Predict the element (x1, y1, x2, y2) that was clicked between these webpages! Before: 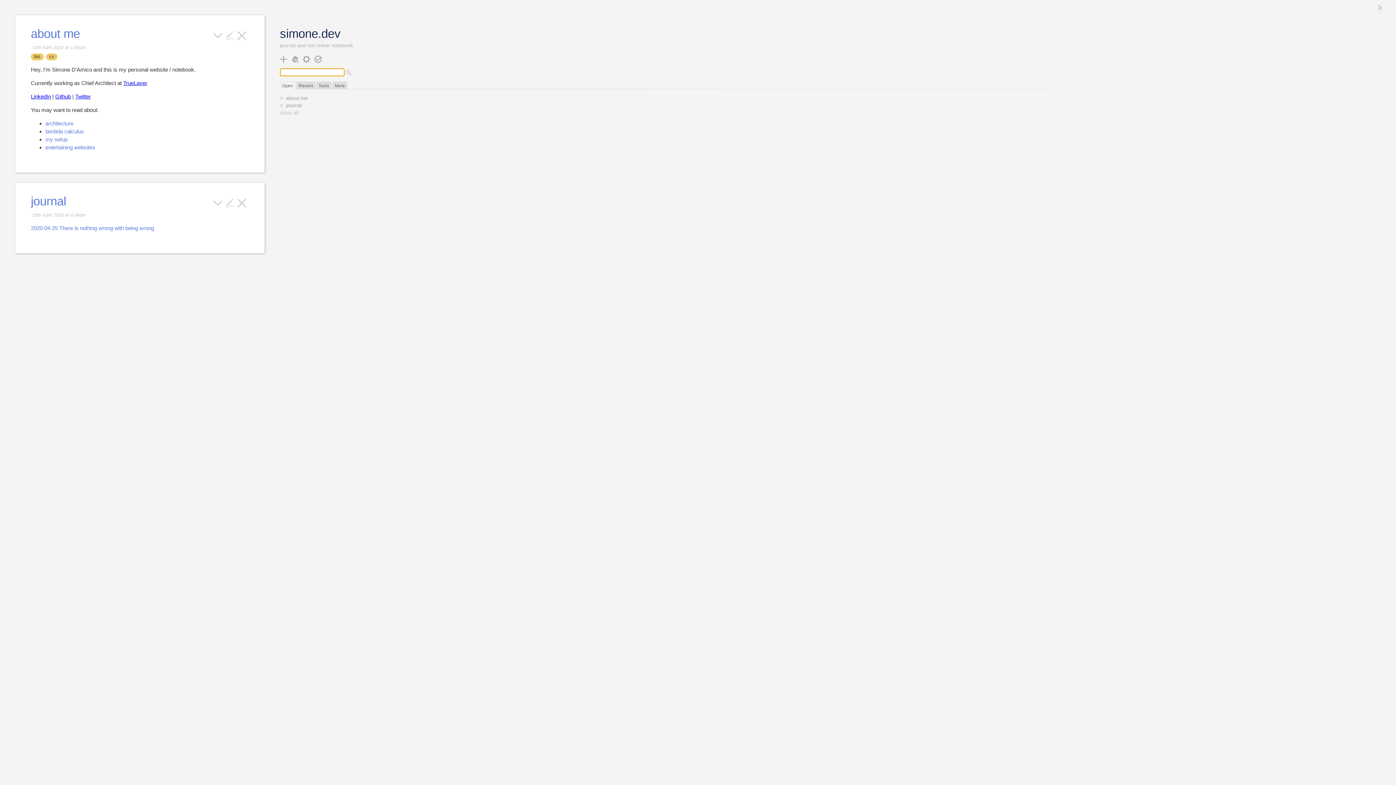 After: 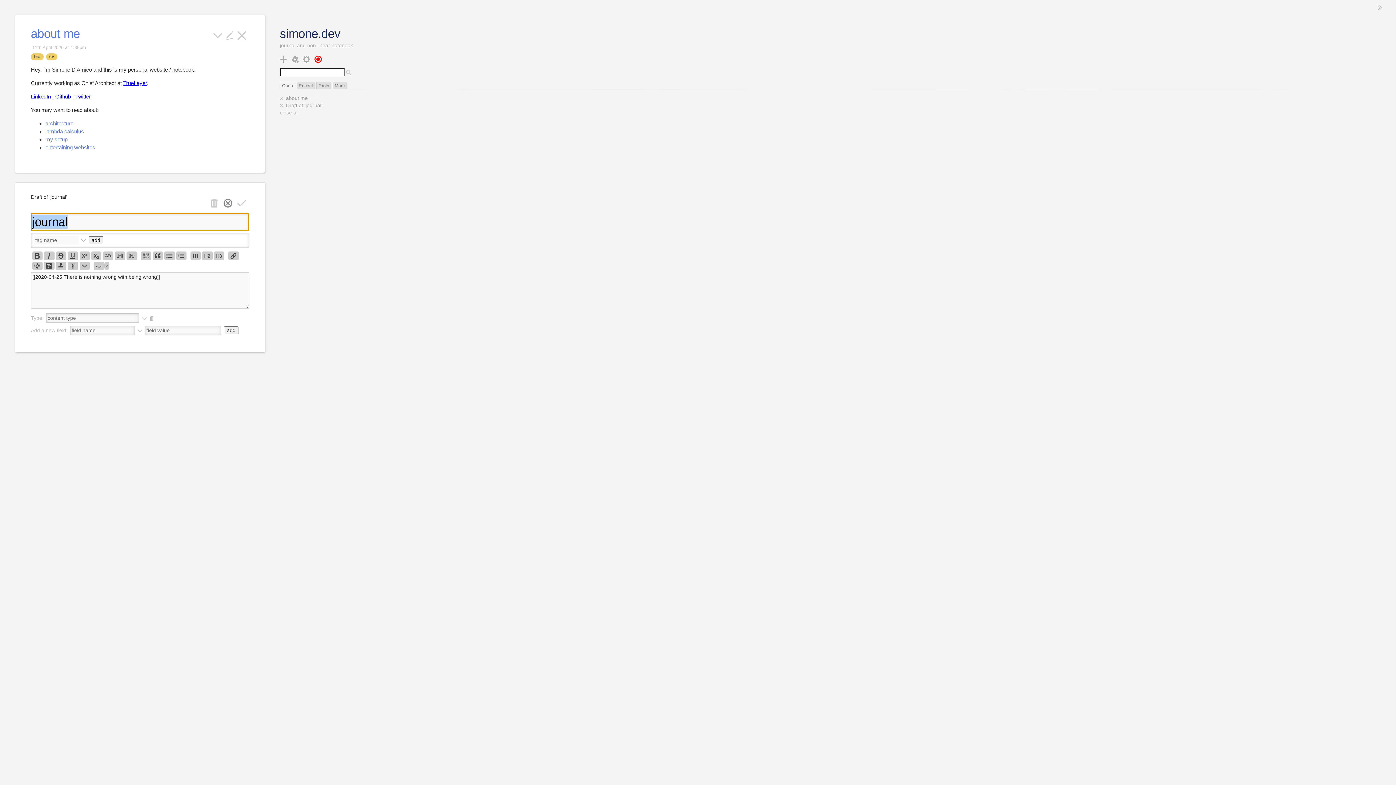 Action: label: edit bbox: (224, 195, 236, 209)